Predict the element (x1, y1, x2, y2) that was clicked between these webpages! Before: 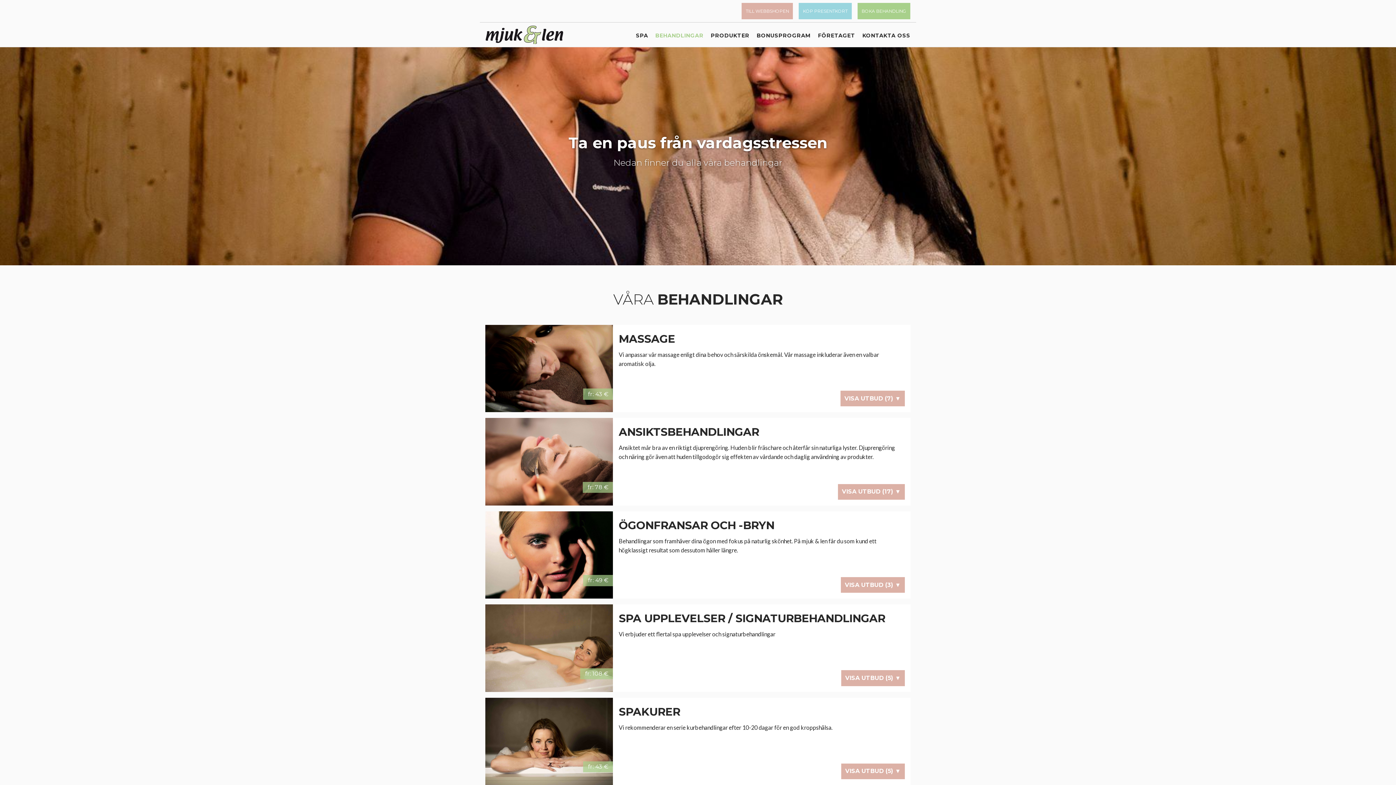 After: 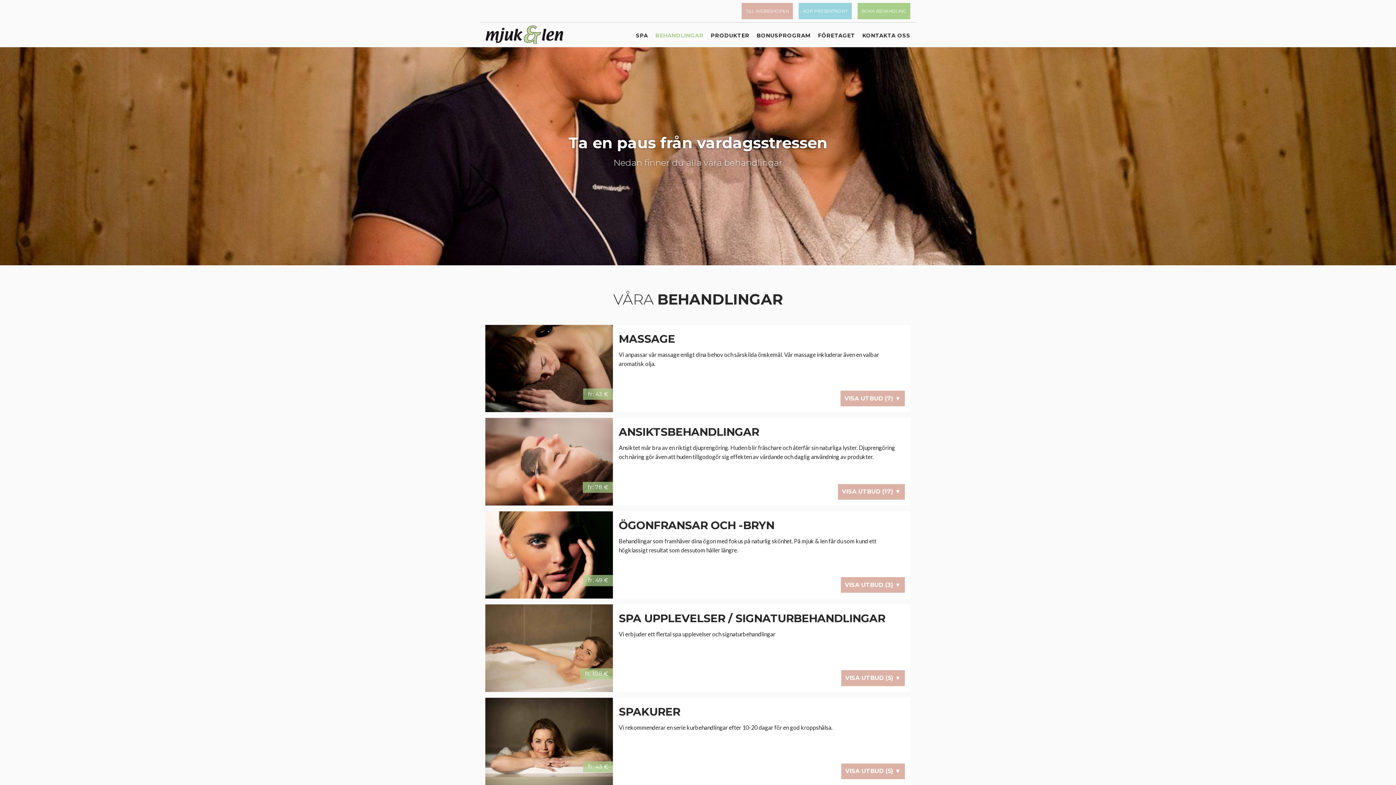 Action: bbox: (655, 32, 703, 38) label: BEHANDLINGAR